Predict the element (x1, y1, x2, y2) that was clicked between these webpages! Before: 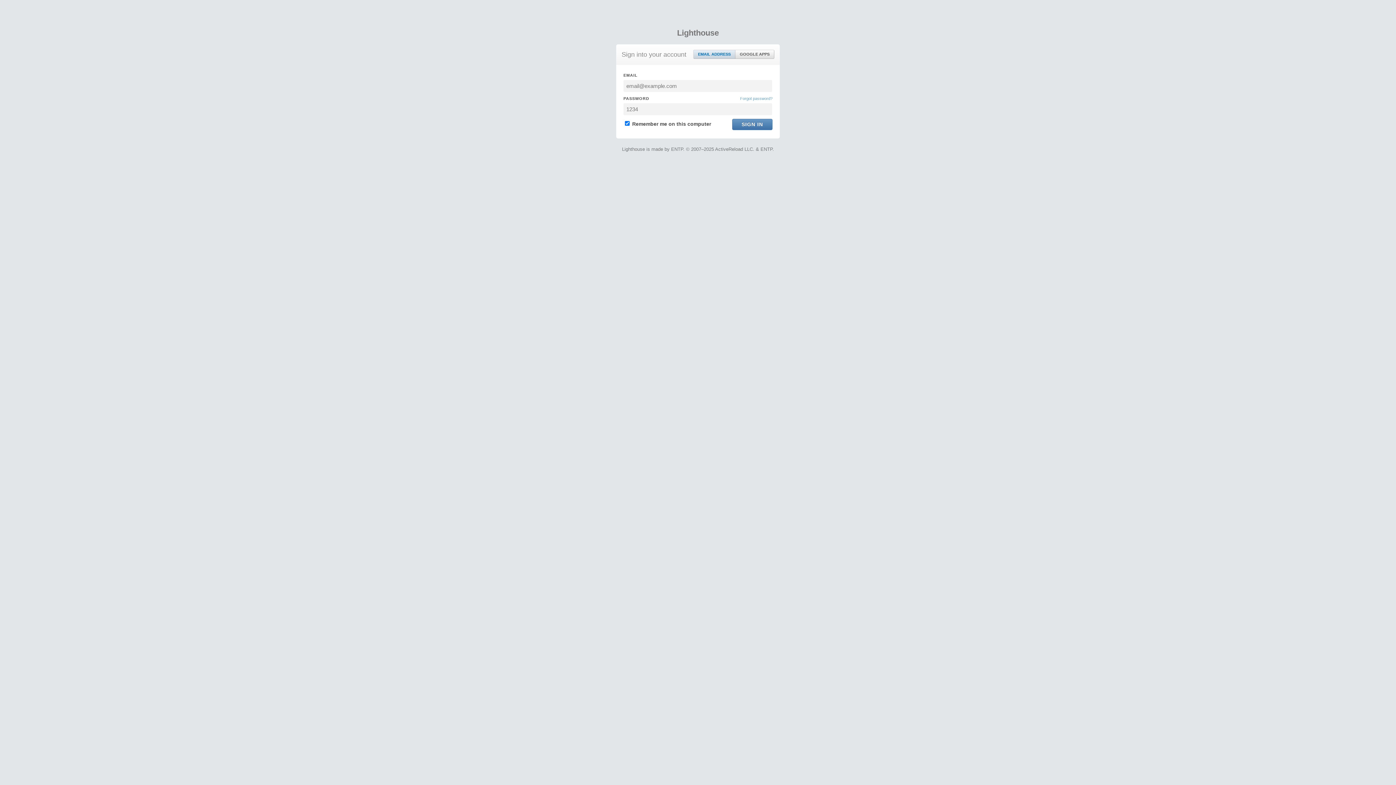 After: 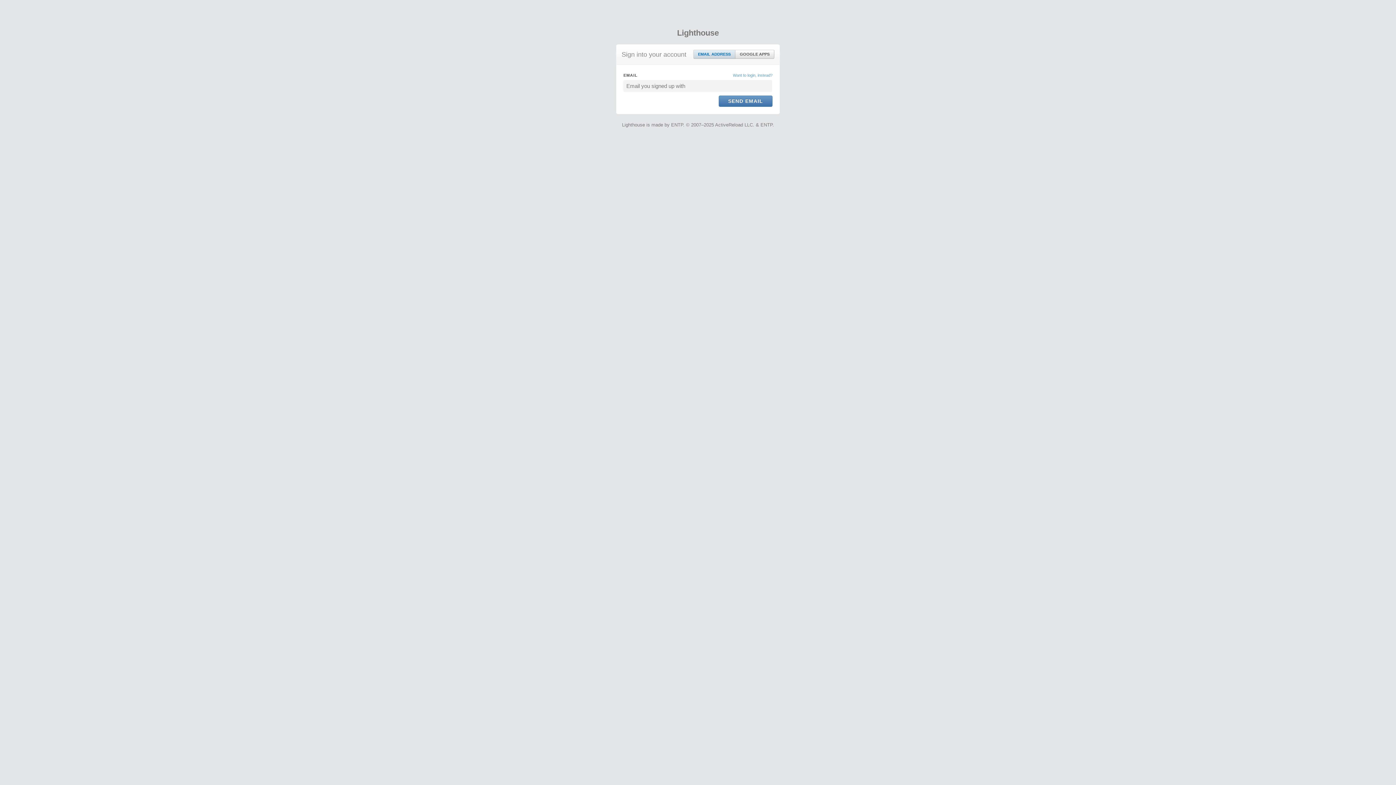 Action: bbox: (740, 95, 772, 101) label: Forgot password?